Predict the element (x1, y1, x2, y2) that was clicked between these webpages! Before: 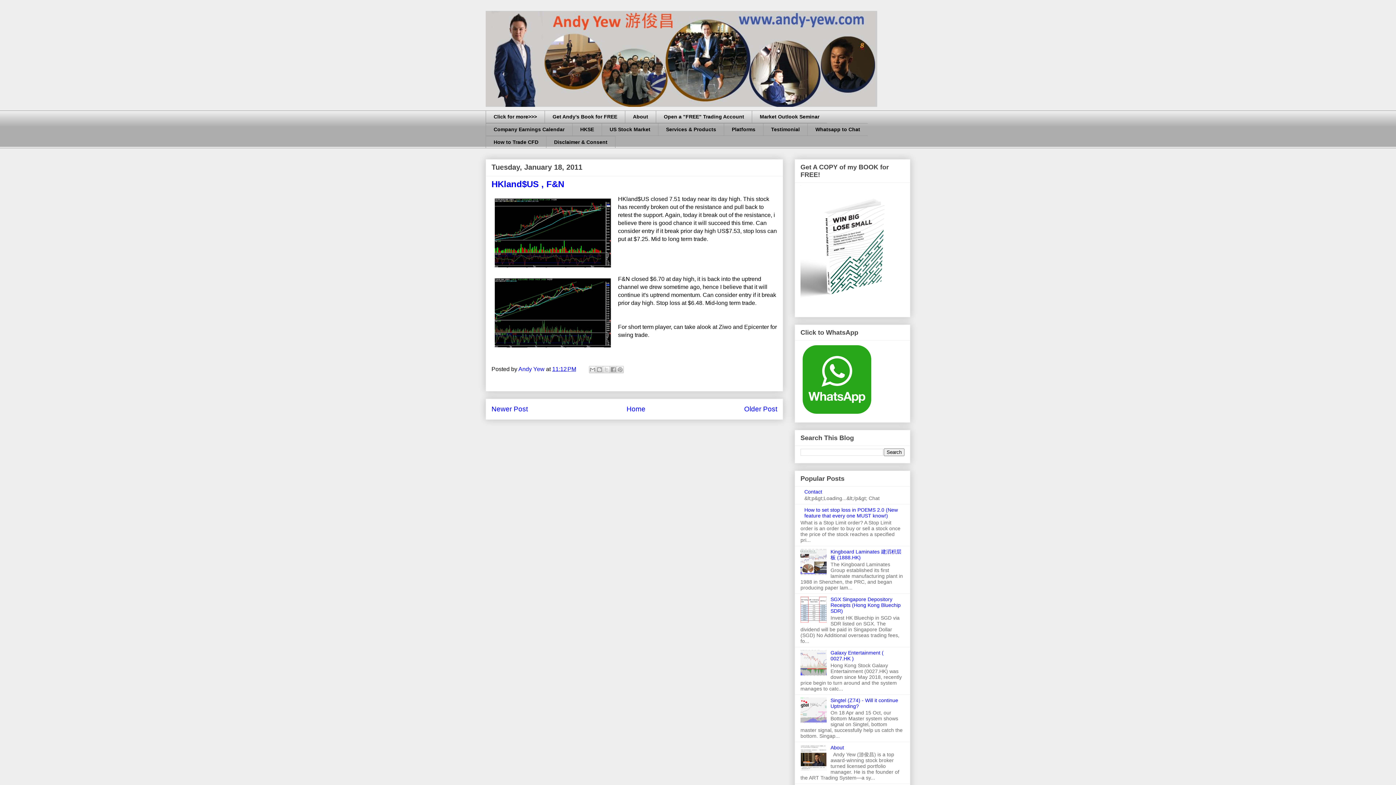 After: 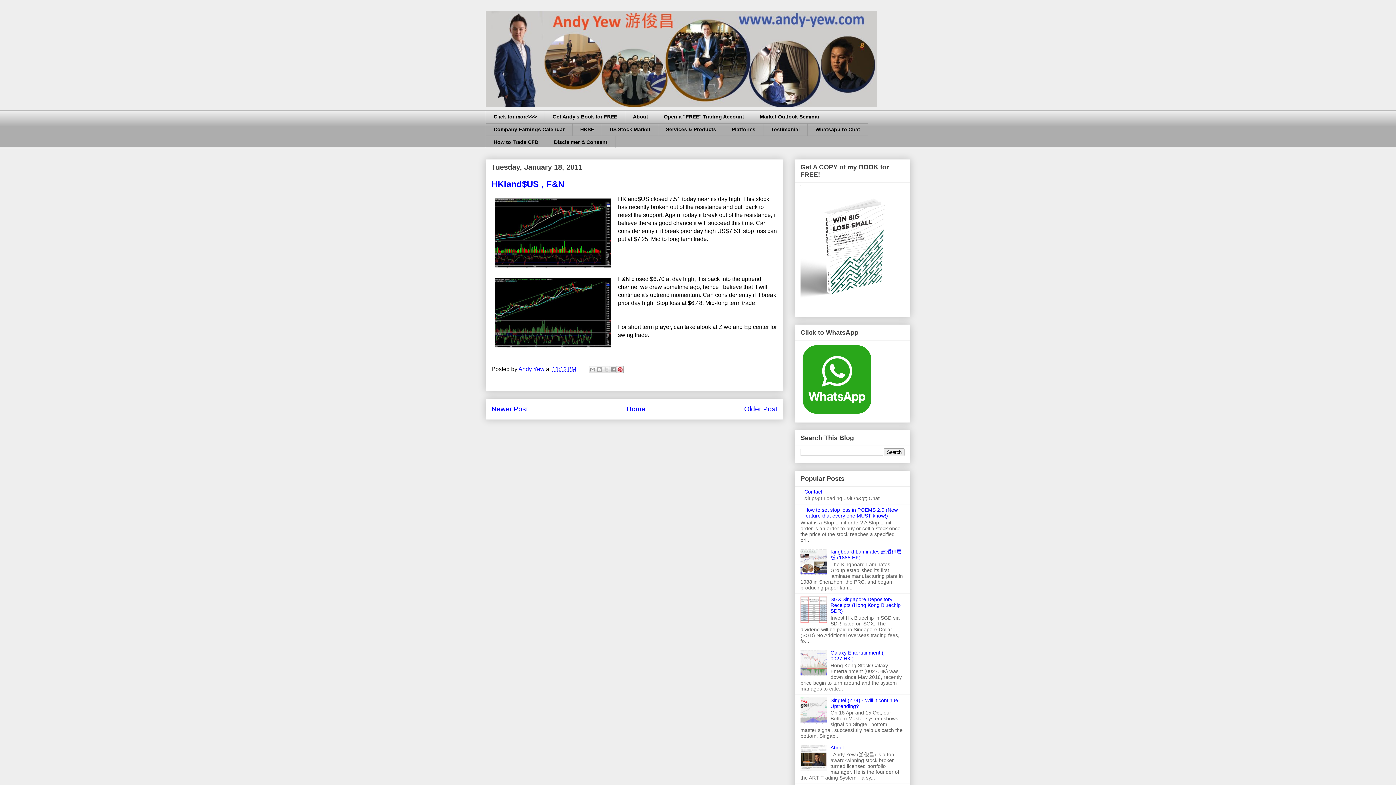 Action: bbox: (616, 366, 624, 373) label: Share to Pinterest